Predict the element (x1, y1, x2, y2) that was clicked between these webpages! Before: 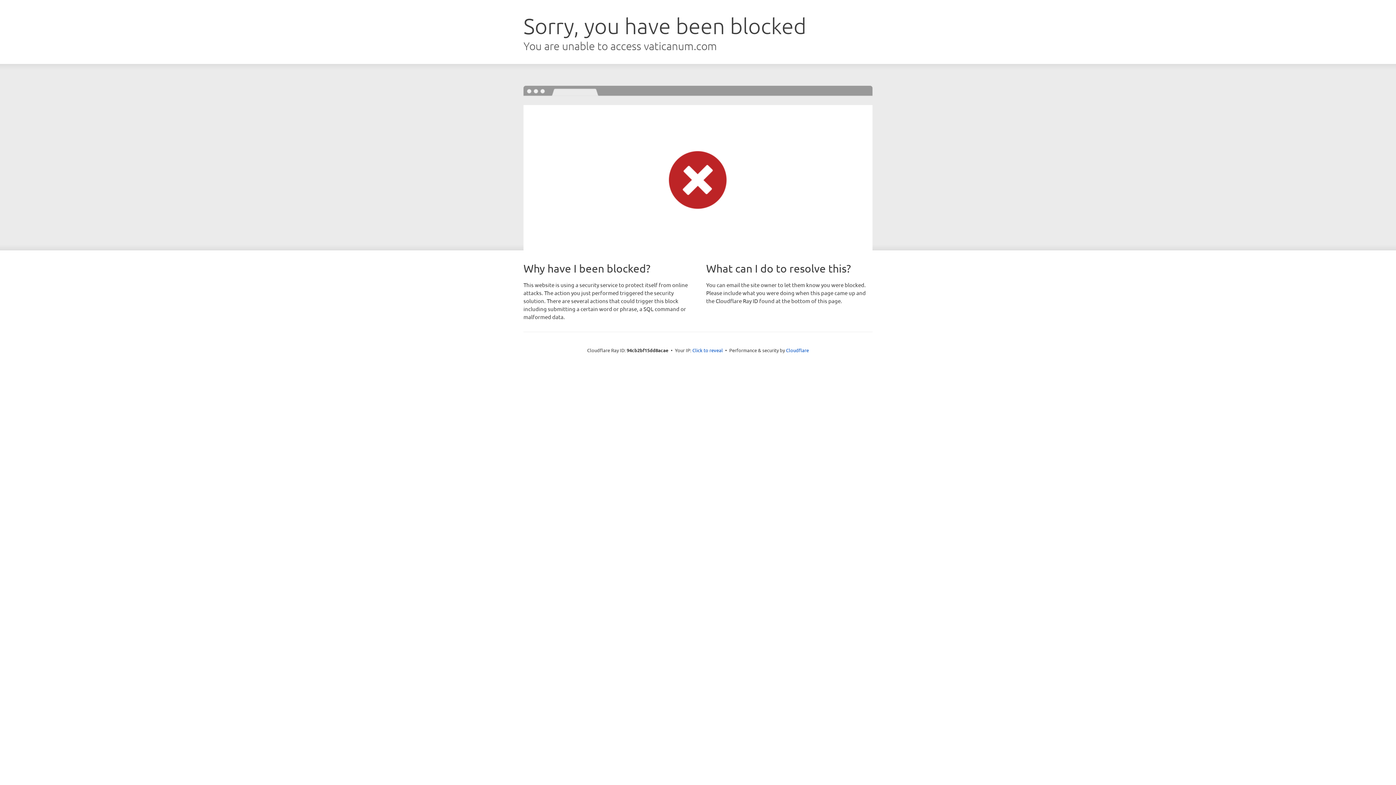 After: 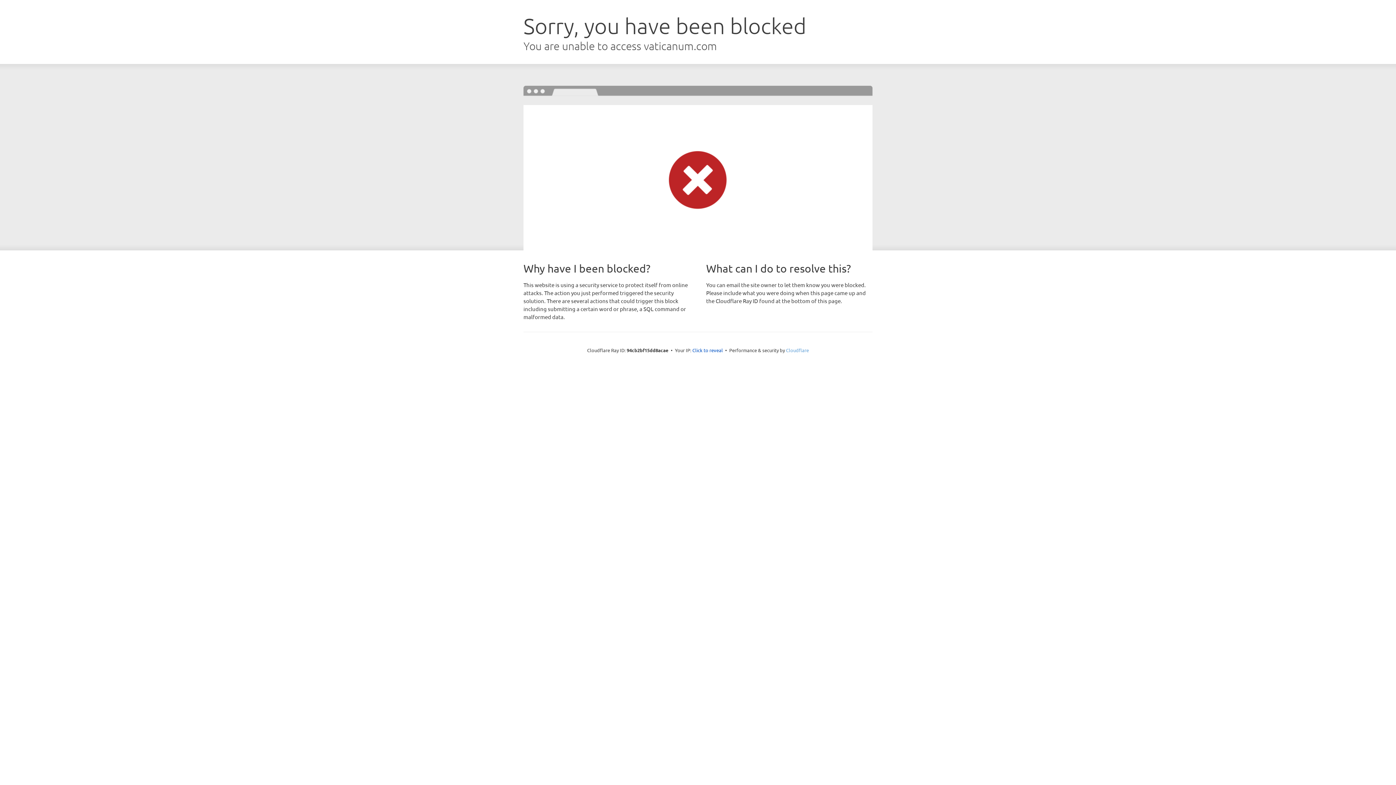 Action: bbox: (786, 347, 809, 353) label: Cloudflare